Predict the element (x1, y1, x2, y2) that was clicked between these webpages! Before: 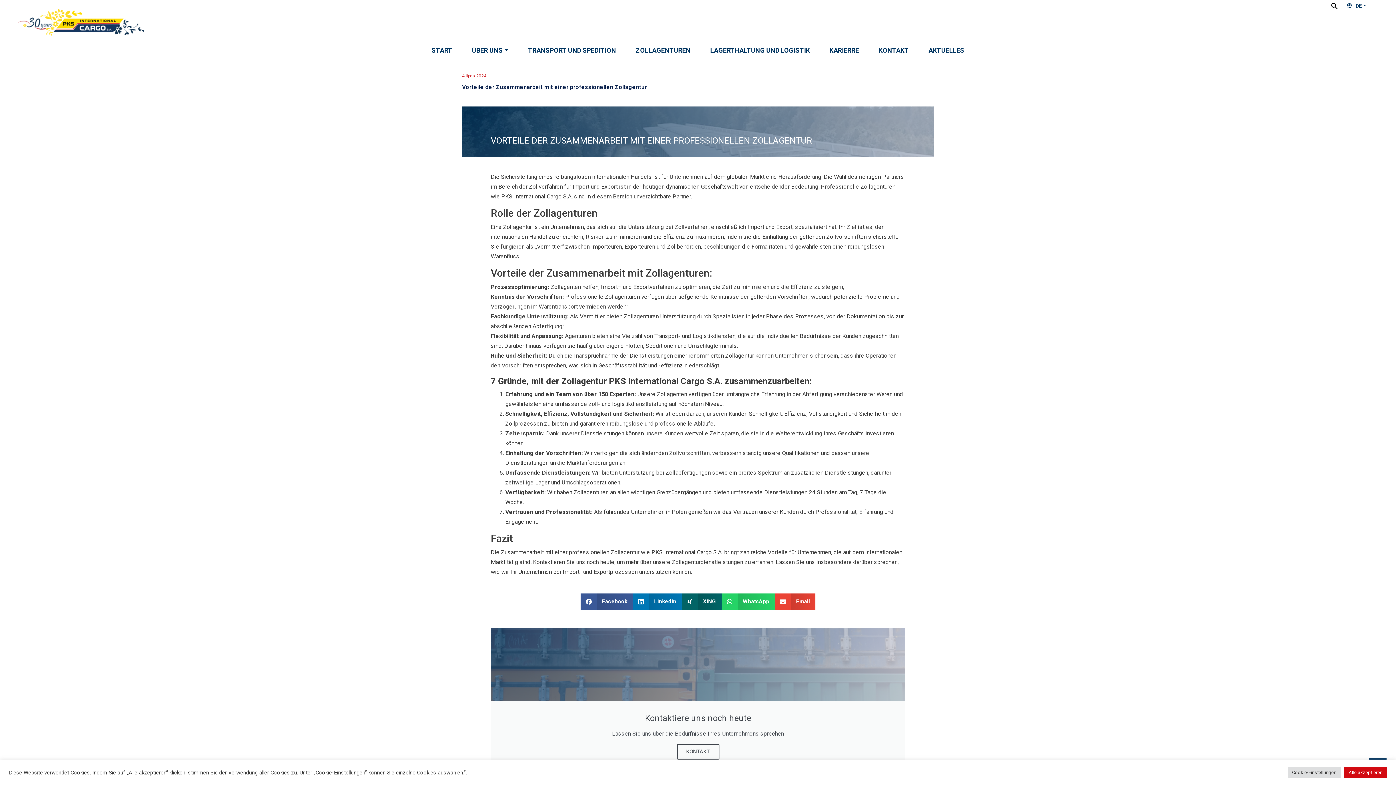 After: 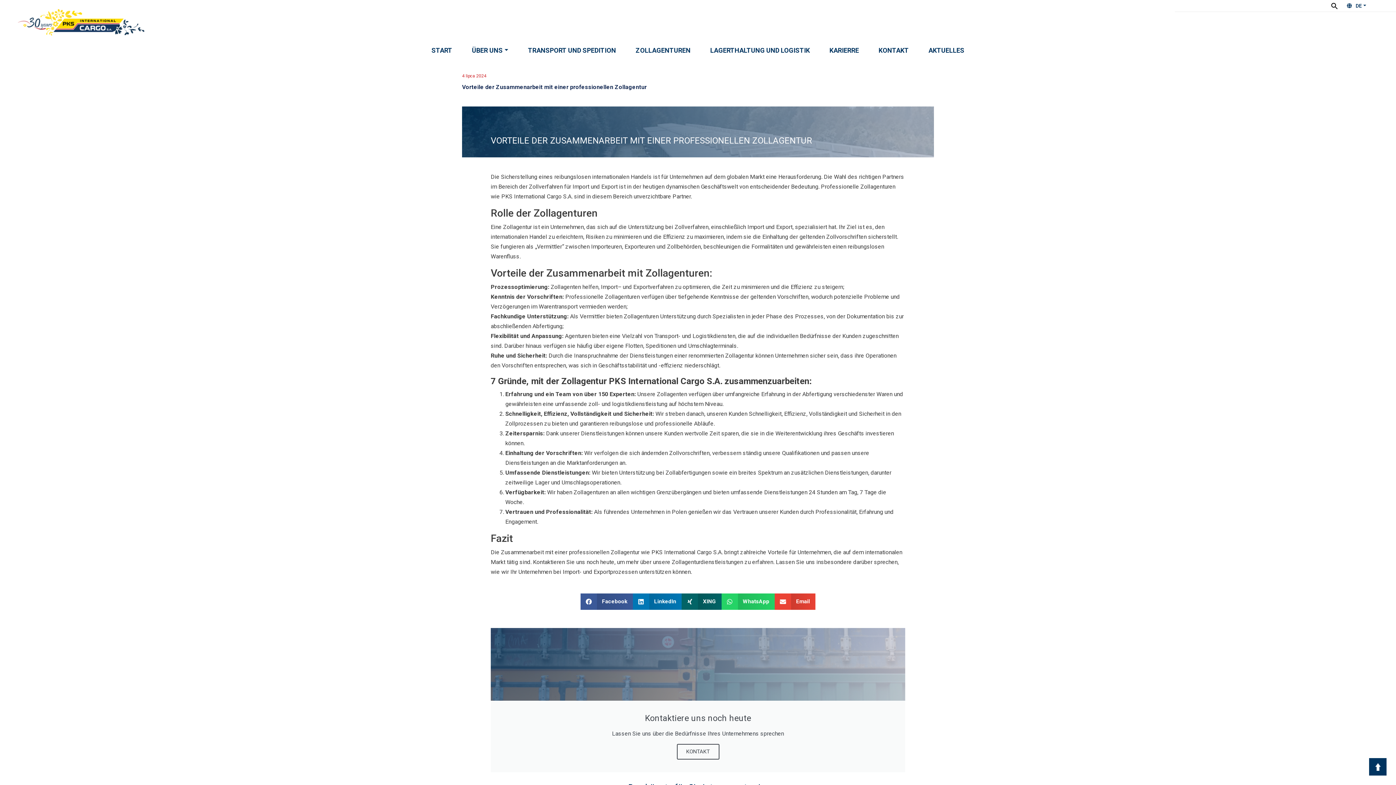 Action: bbox: (1344, 767, 1387, 778) label: Alle akzeptieren